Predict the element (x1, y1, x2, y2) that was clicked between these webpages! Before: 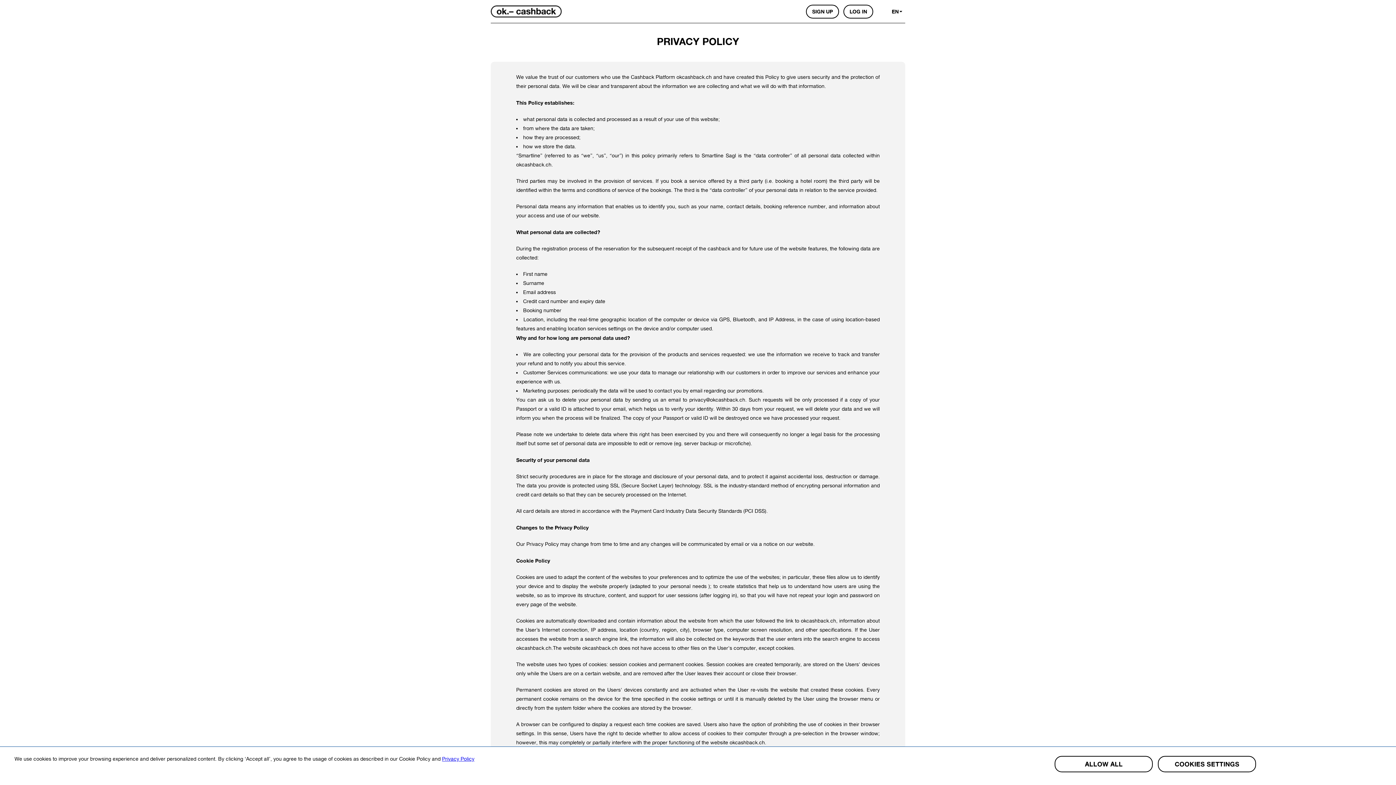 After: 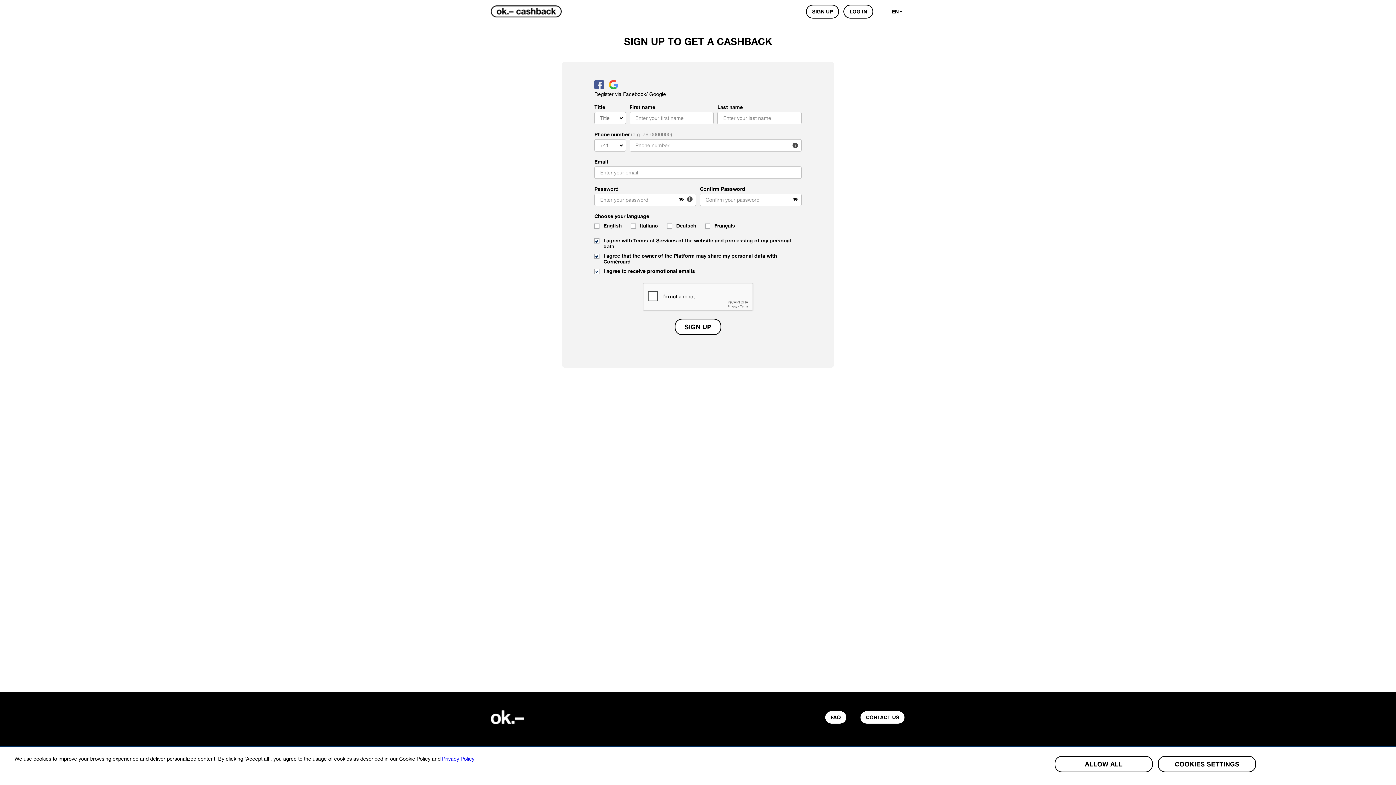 Action: label: SIGN UP bbox: (806, 4, 839, 18)